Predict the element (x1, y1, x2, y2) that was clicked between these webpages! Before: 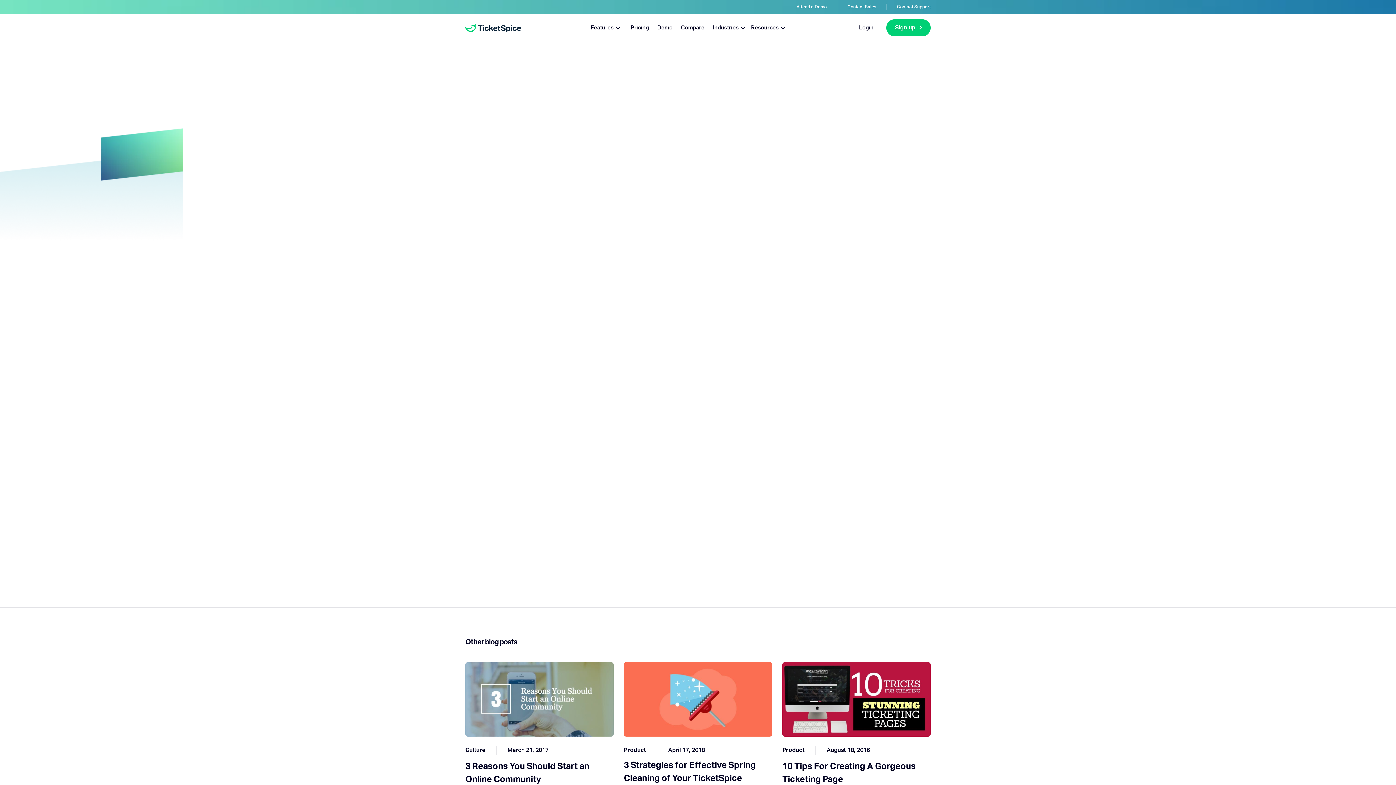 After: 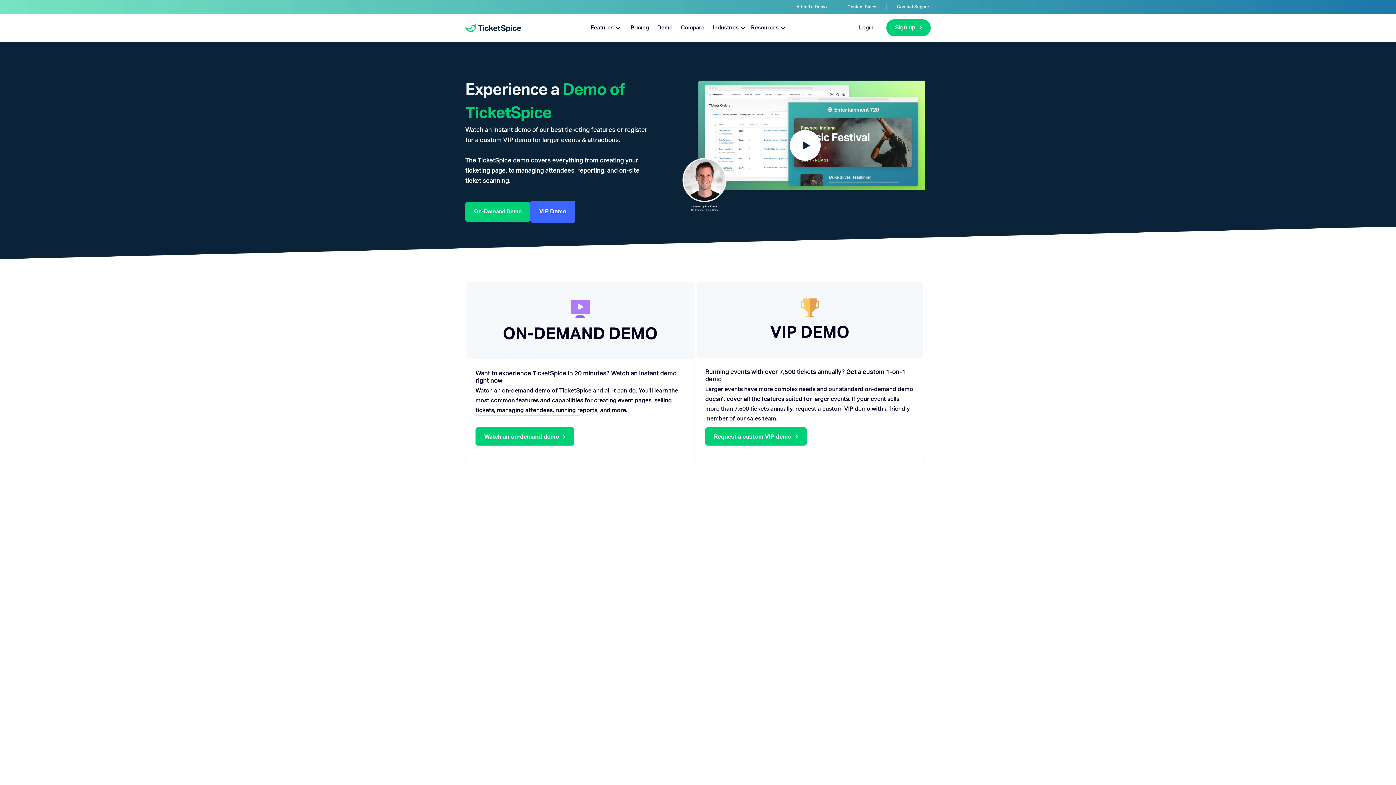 Action: bbox: (796, 1, 826, 12) label: Attend a Demo